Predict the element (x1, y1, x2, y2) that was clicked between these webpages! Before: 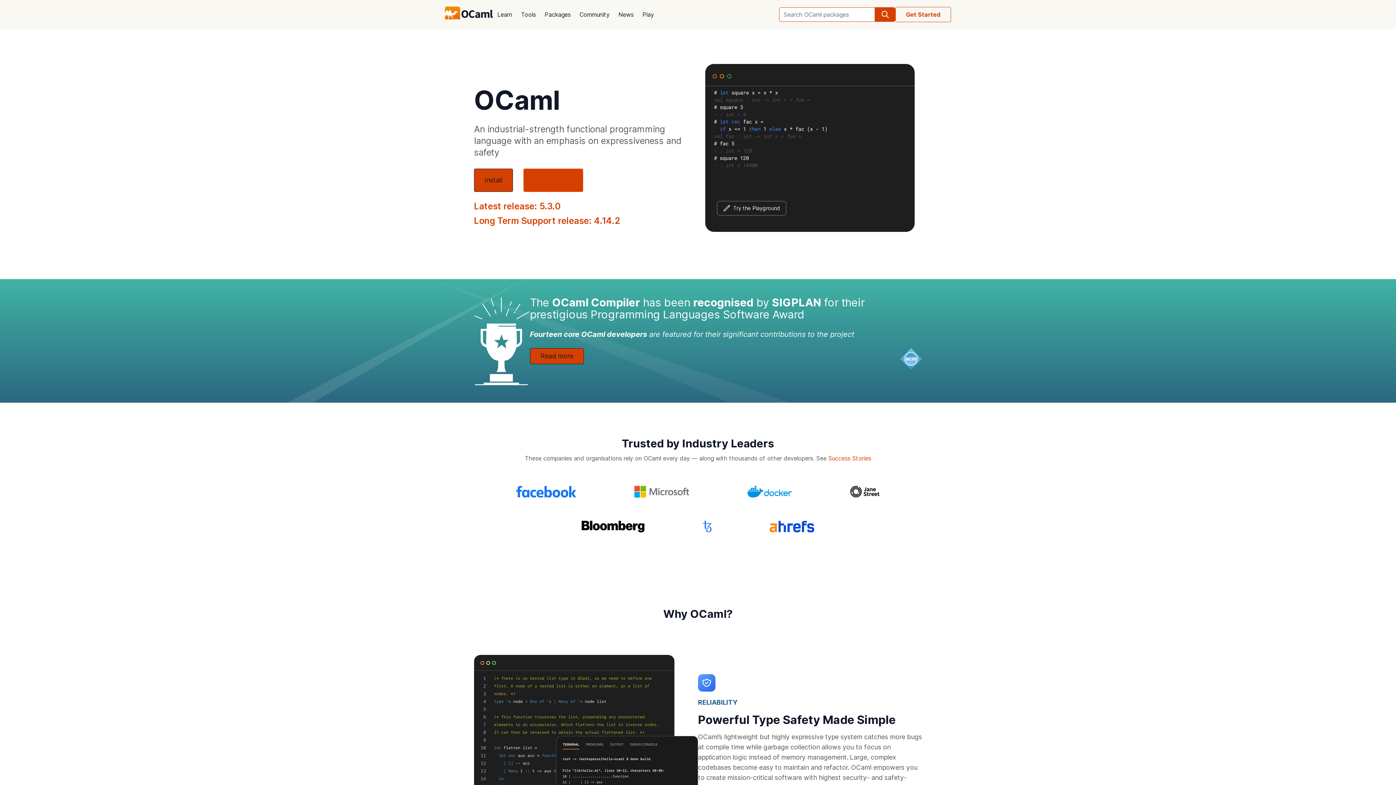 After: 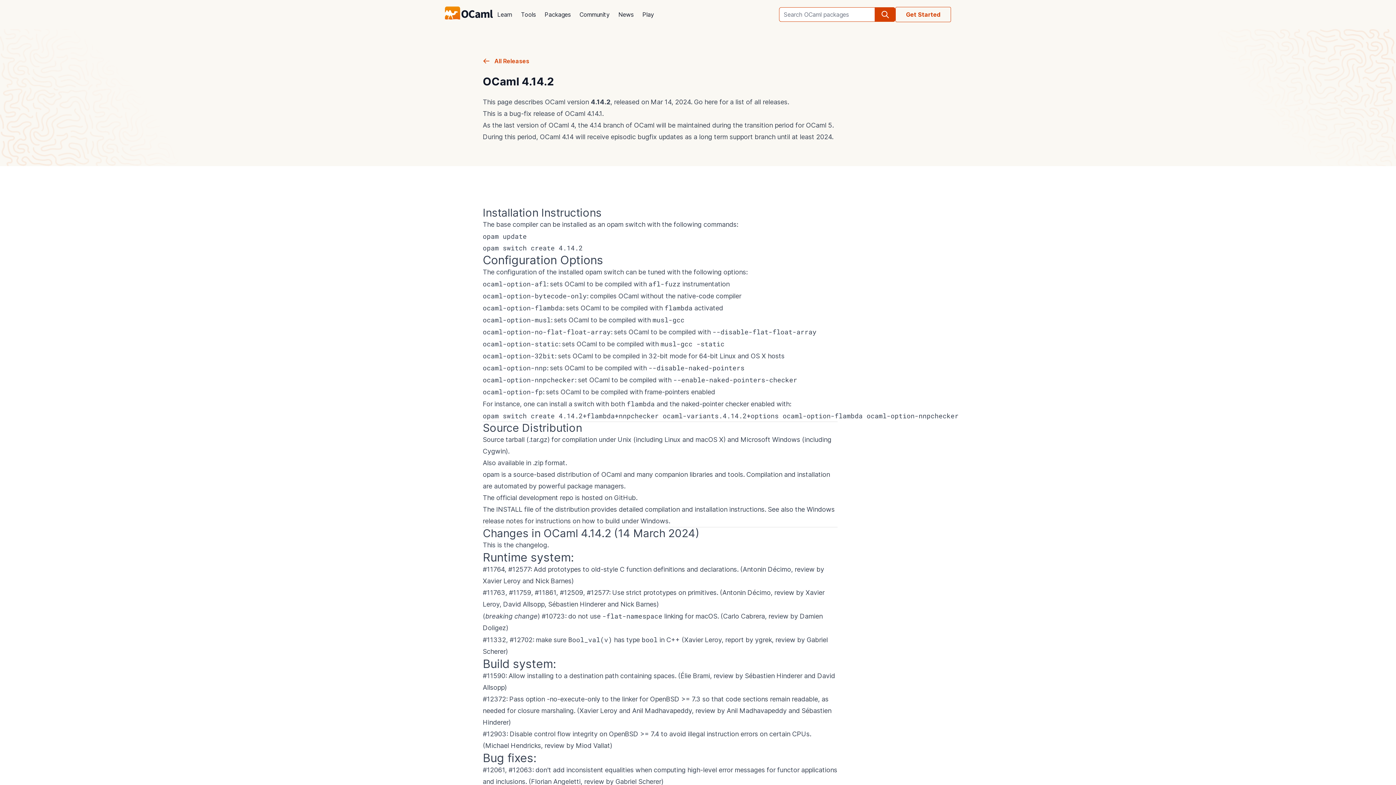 Action: label: Long Term Support release: 4.14.2 bbox: (474, 215, 620, 226)